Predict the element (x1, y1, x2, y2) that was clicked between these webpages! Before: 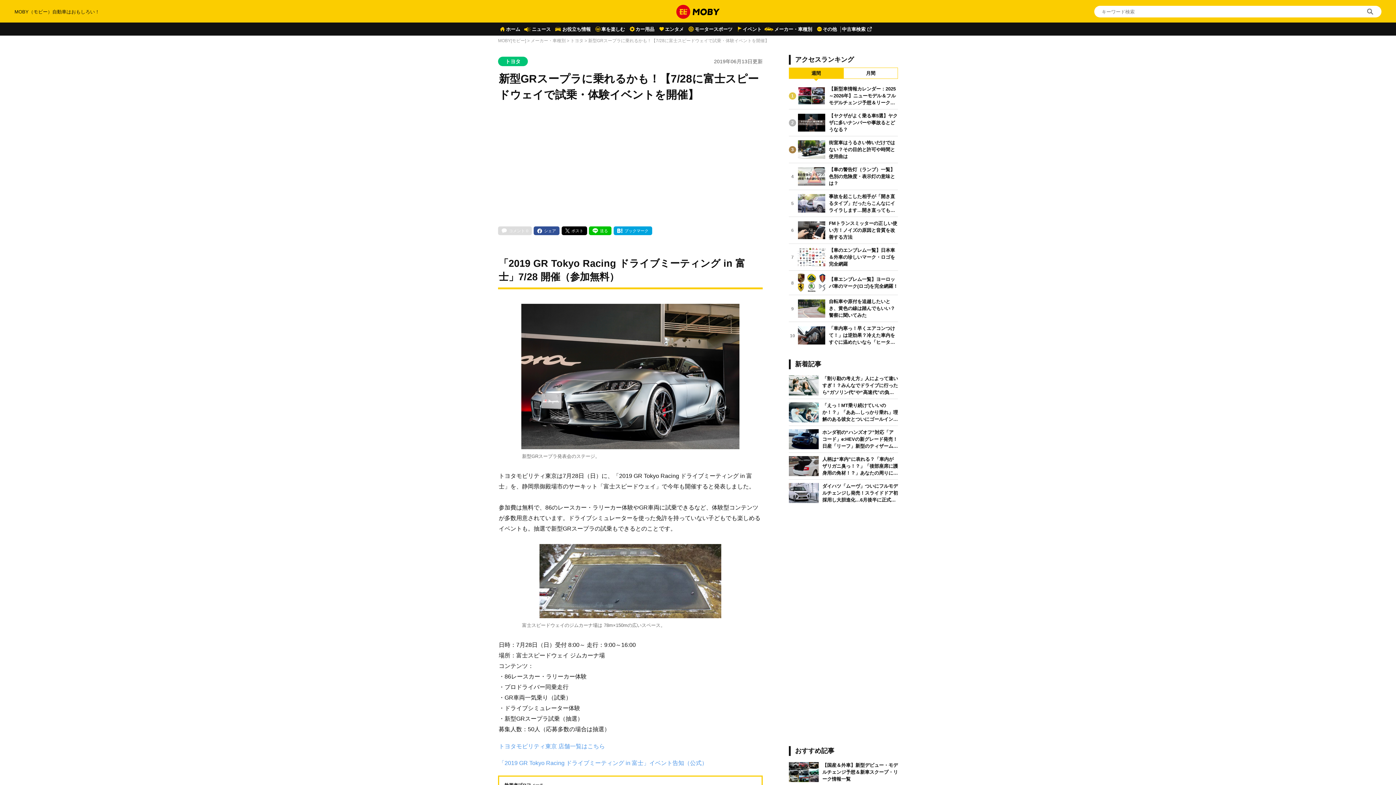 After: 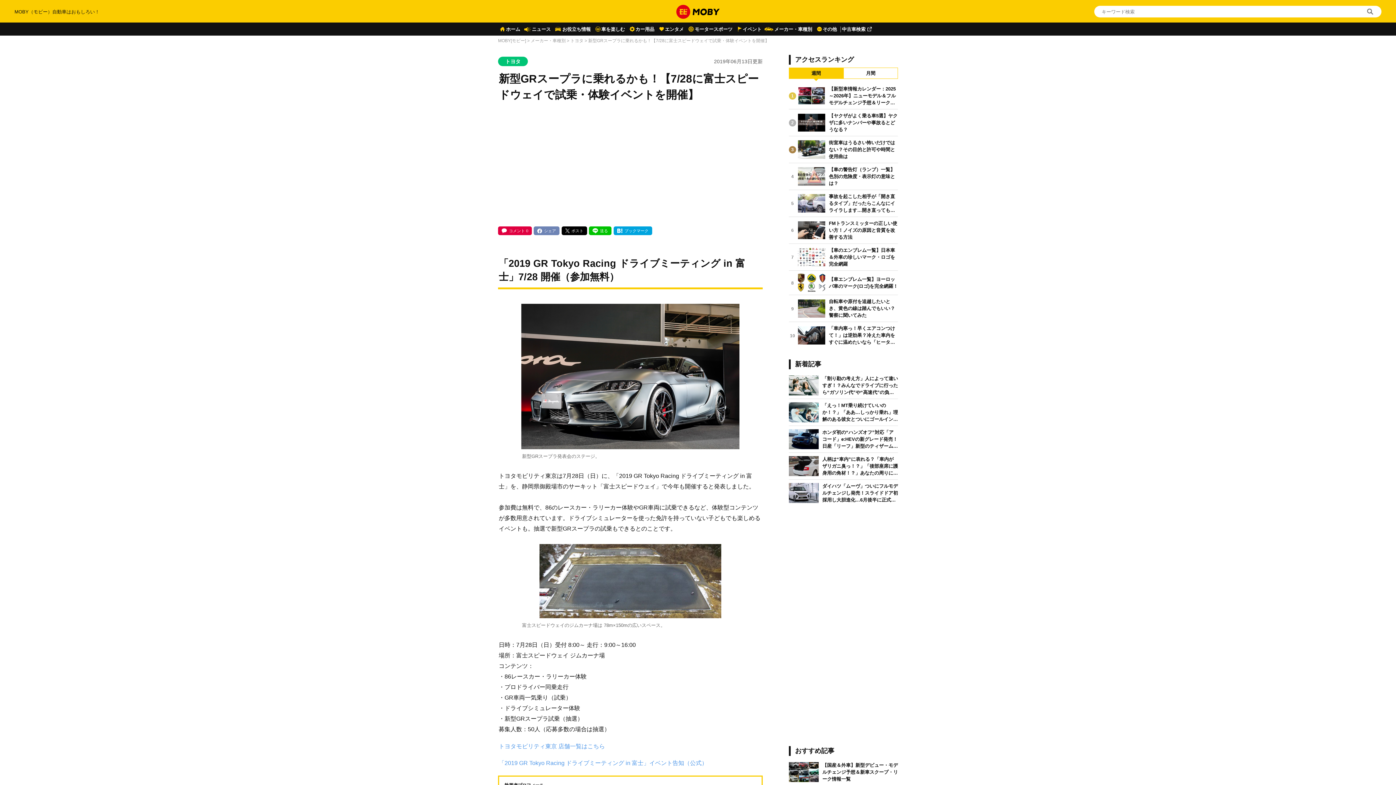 Action: bbox: (533, 226, 559, 235) label: シェア